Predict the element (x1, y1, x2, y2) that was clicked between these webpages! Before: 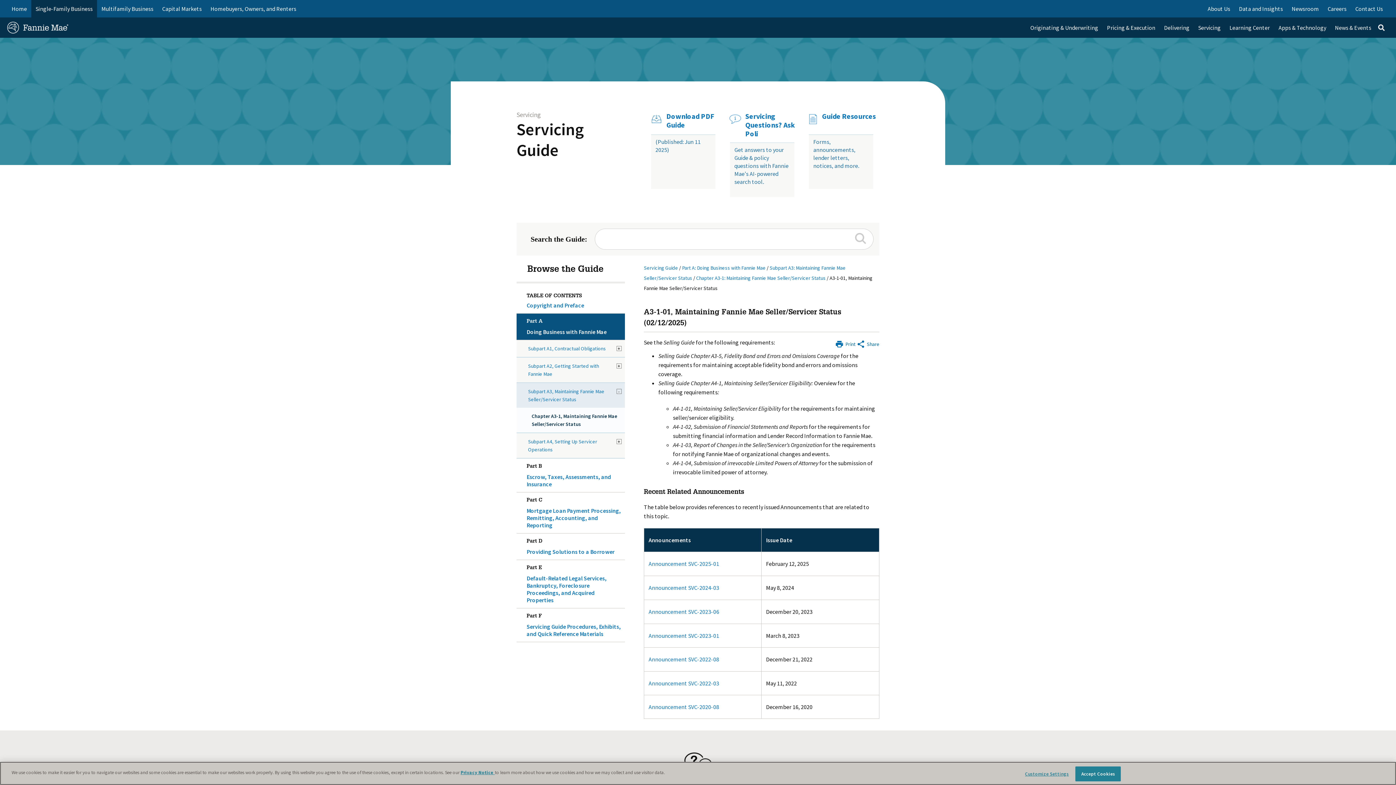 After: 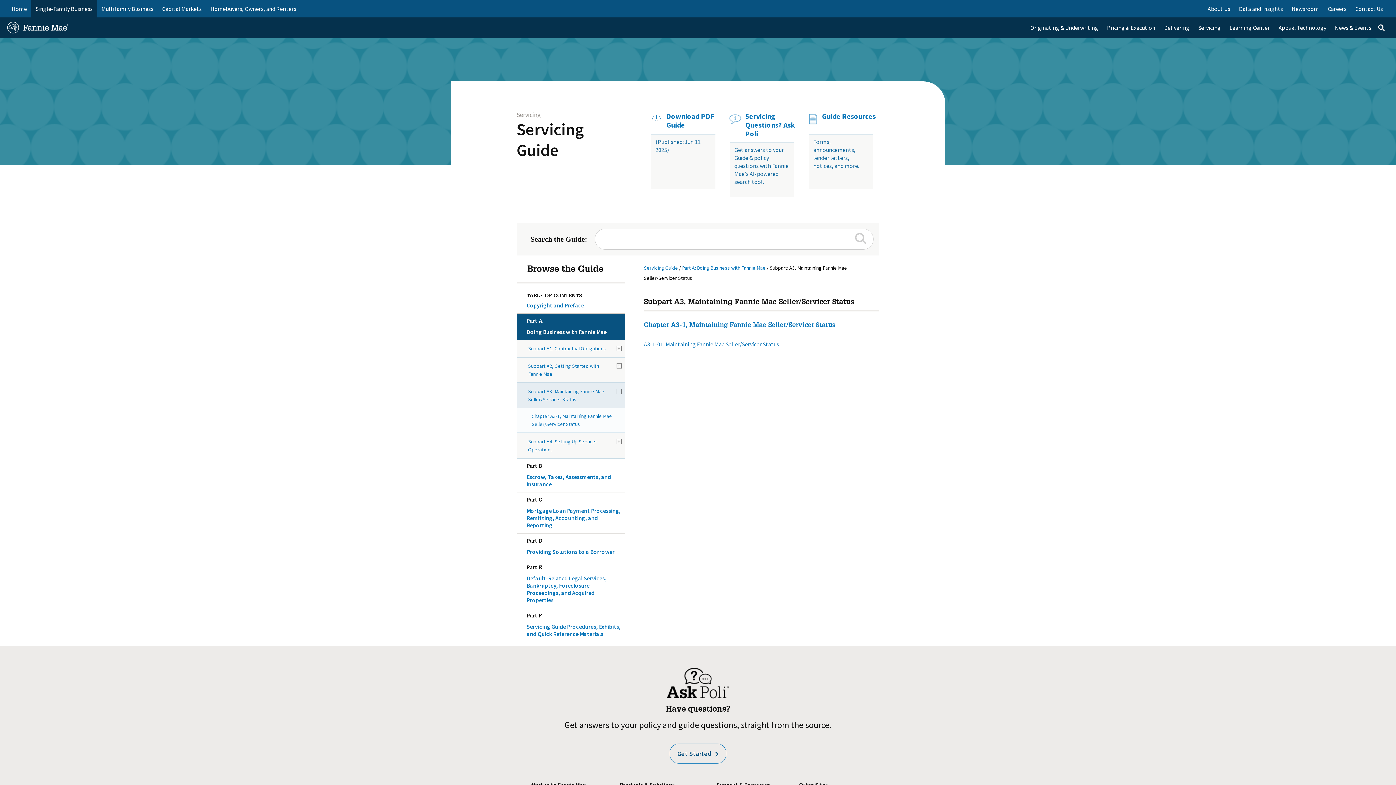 Action: bbox: (516, 383, 624, 408) label: Subpart A3, Maintaining Fannie Mae Seller/Servicer Status